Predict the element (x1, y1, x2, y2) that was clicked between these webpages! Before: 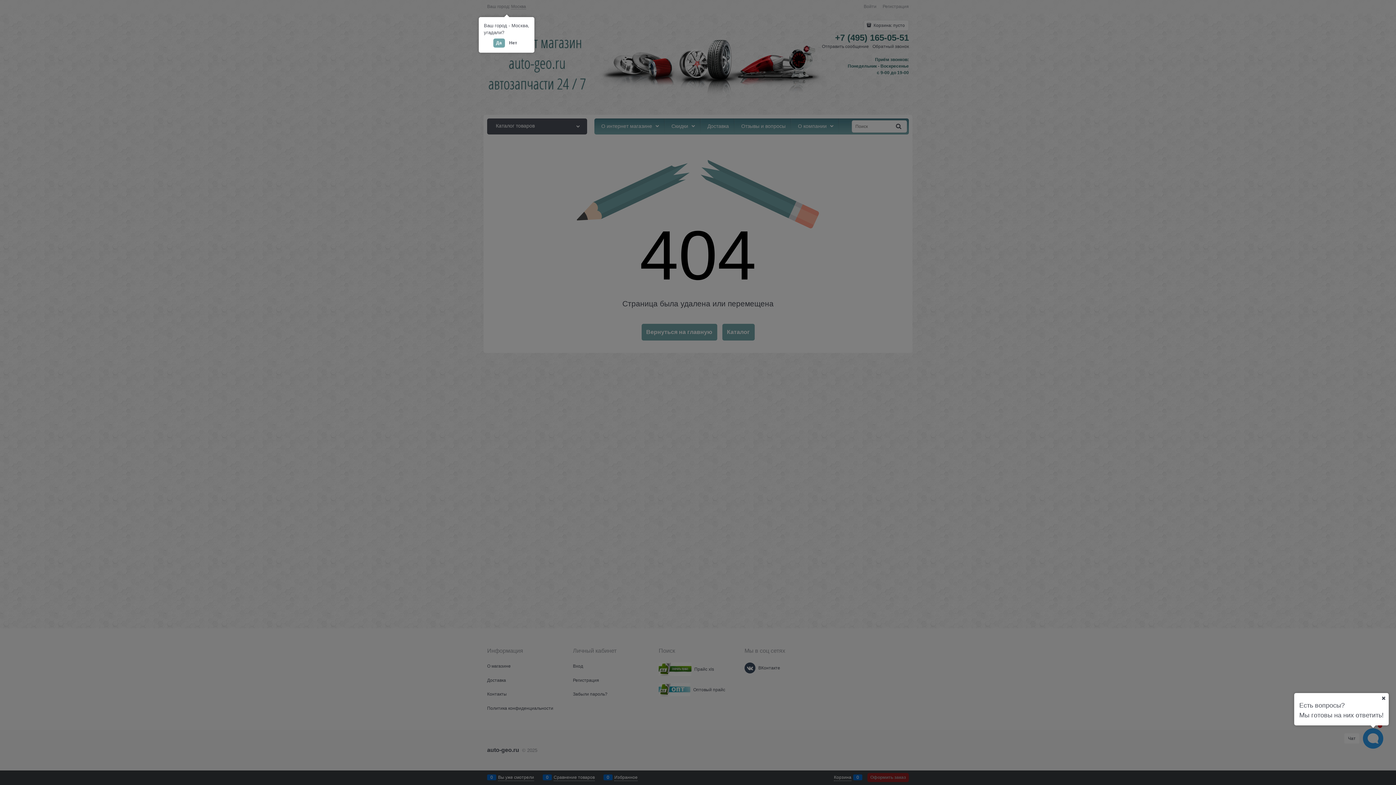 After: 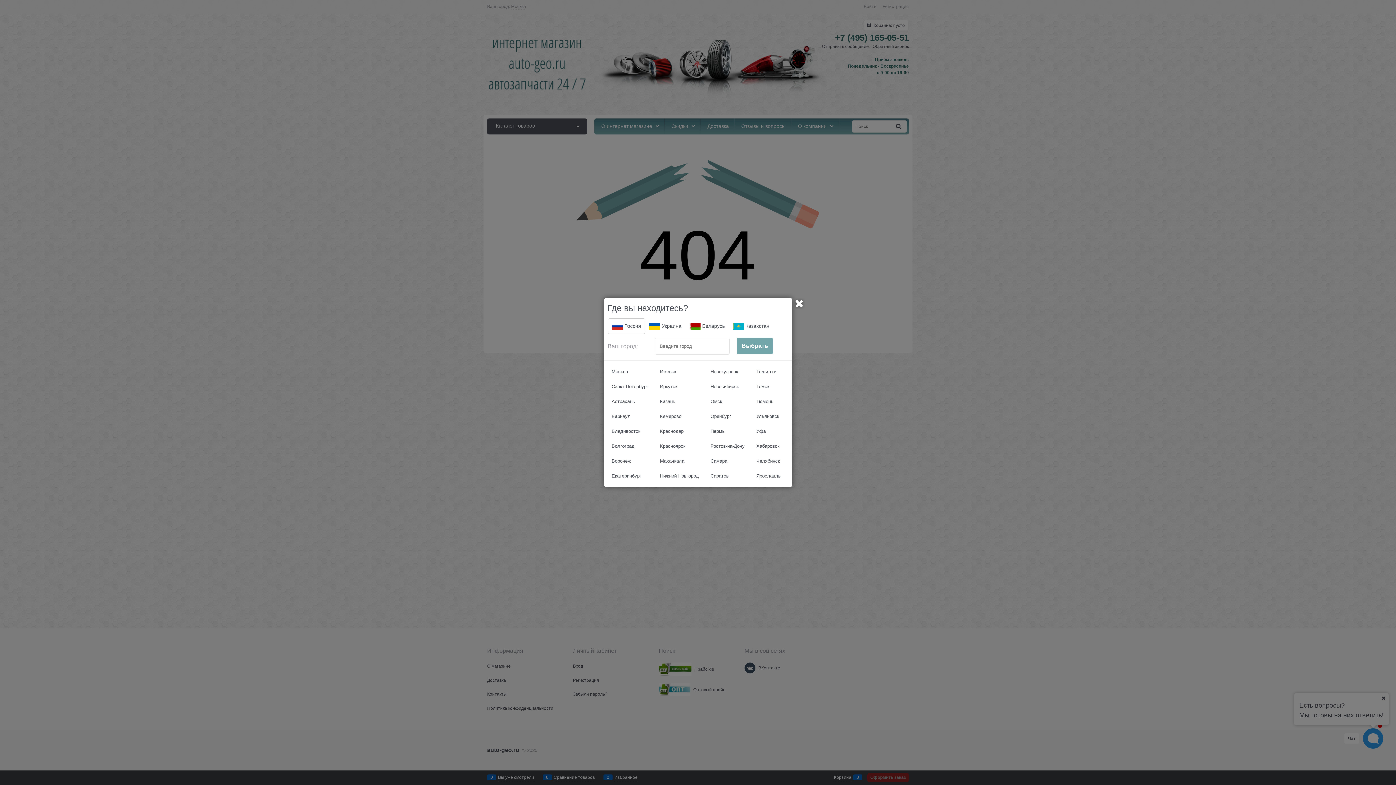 Action: bbox: (506, 38, 520, 47) label: Нет